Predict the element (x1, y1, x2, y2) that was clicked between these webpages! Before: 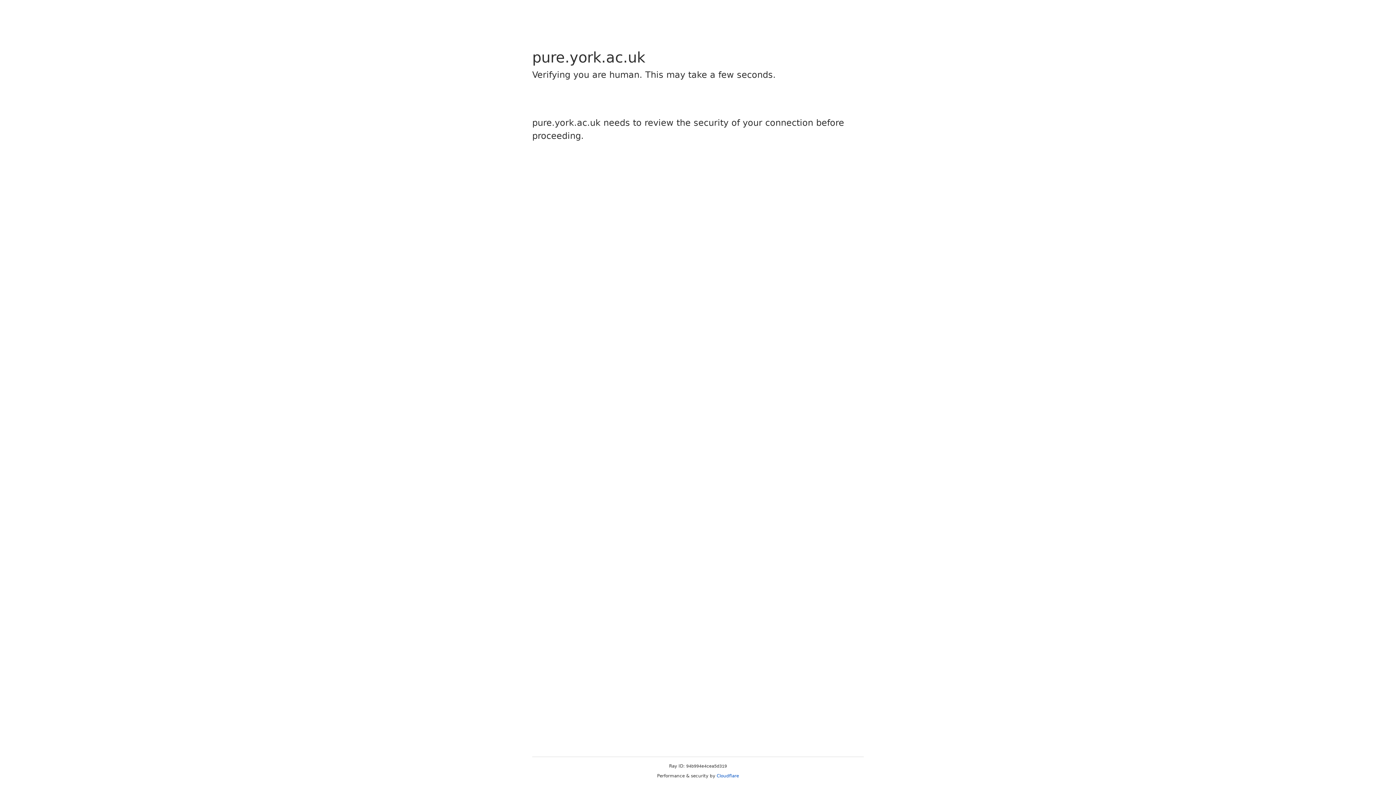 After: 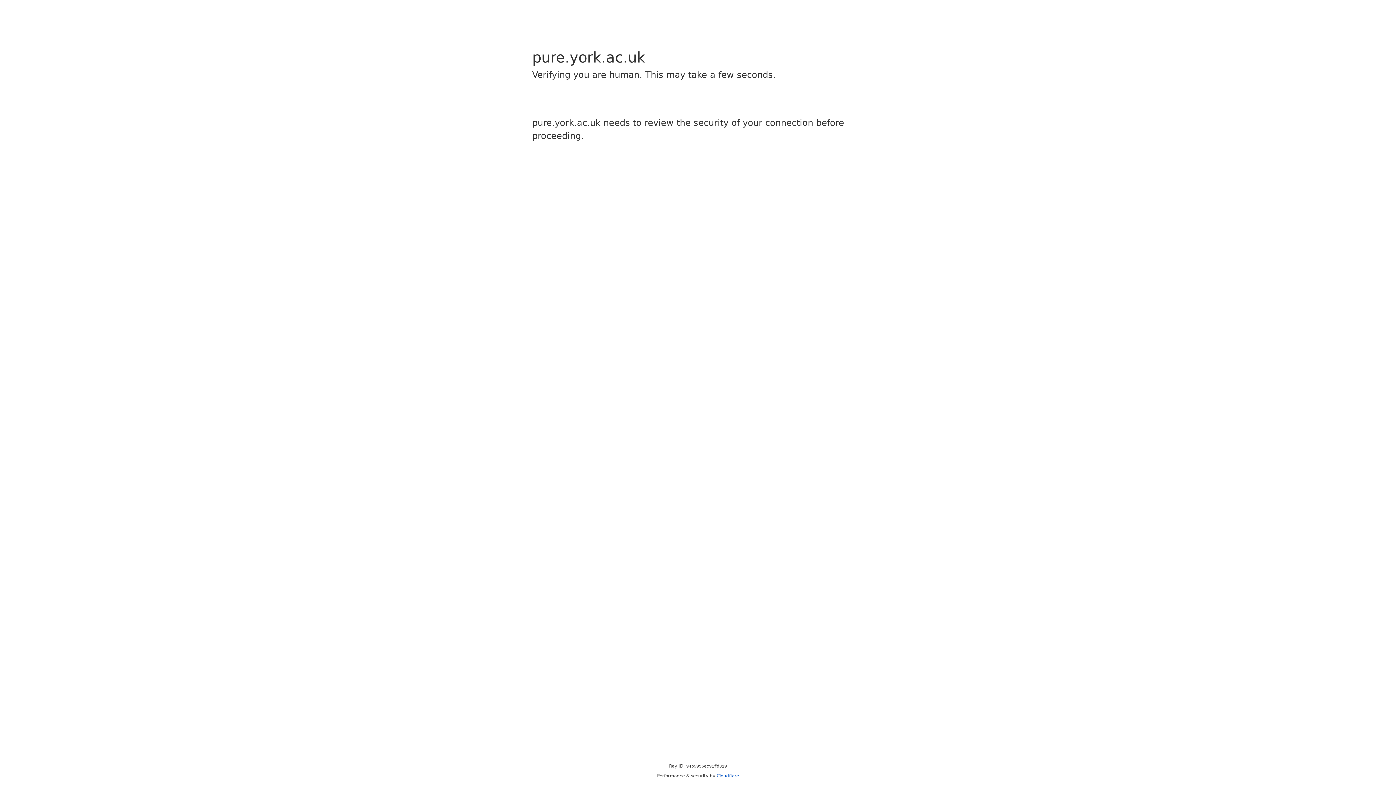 Action: bbox: (716, 773, 739, 778) label: Cloudflare